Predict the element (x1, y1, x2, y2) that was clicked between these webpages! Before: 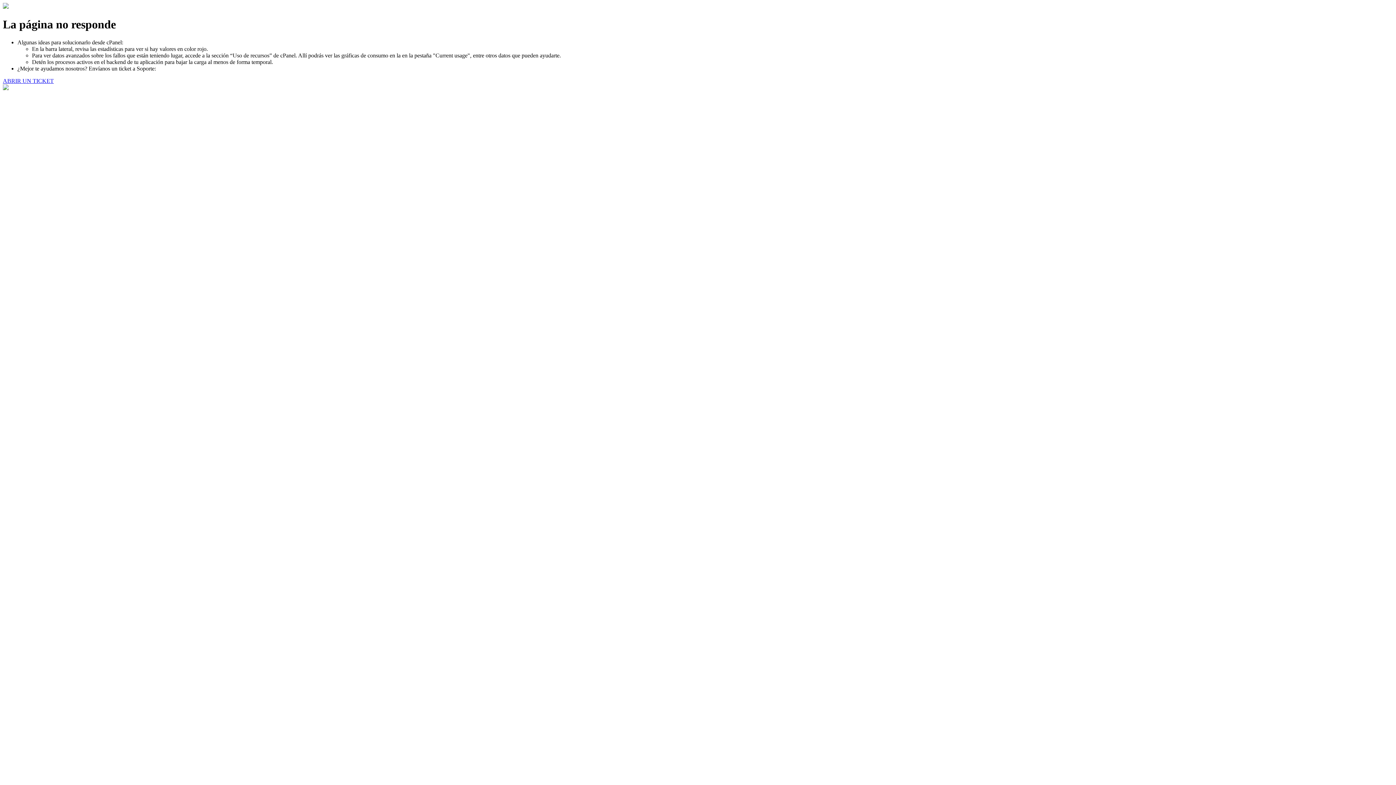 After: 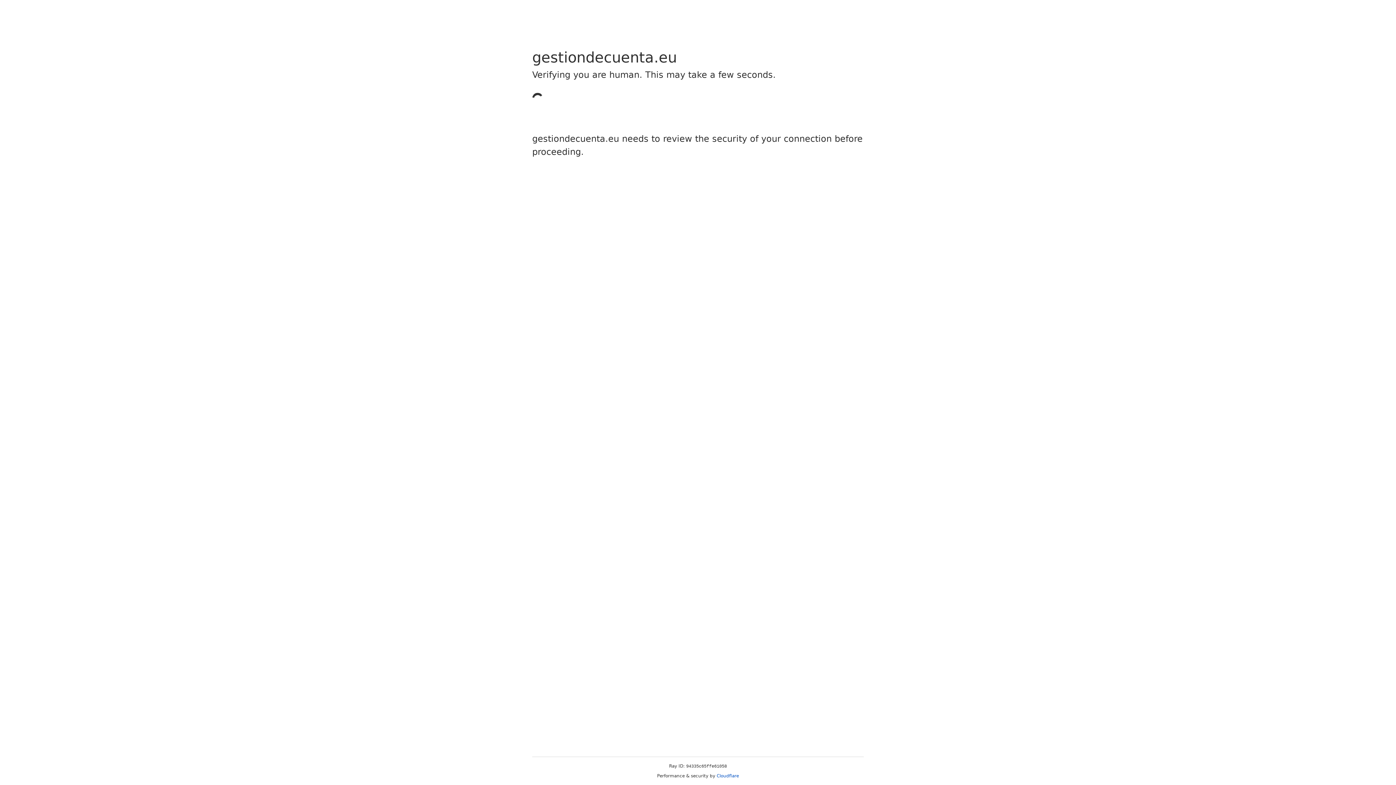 Action: label: ABRIR UN TICKET bbox: (2, 77, 53, 83)